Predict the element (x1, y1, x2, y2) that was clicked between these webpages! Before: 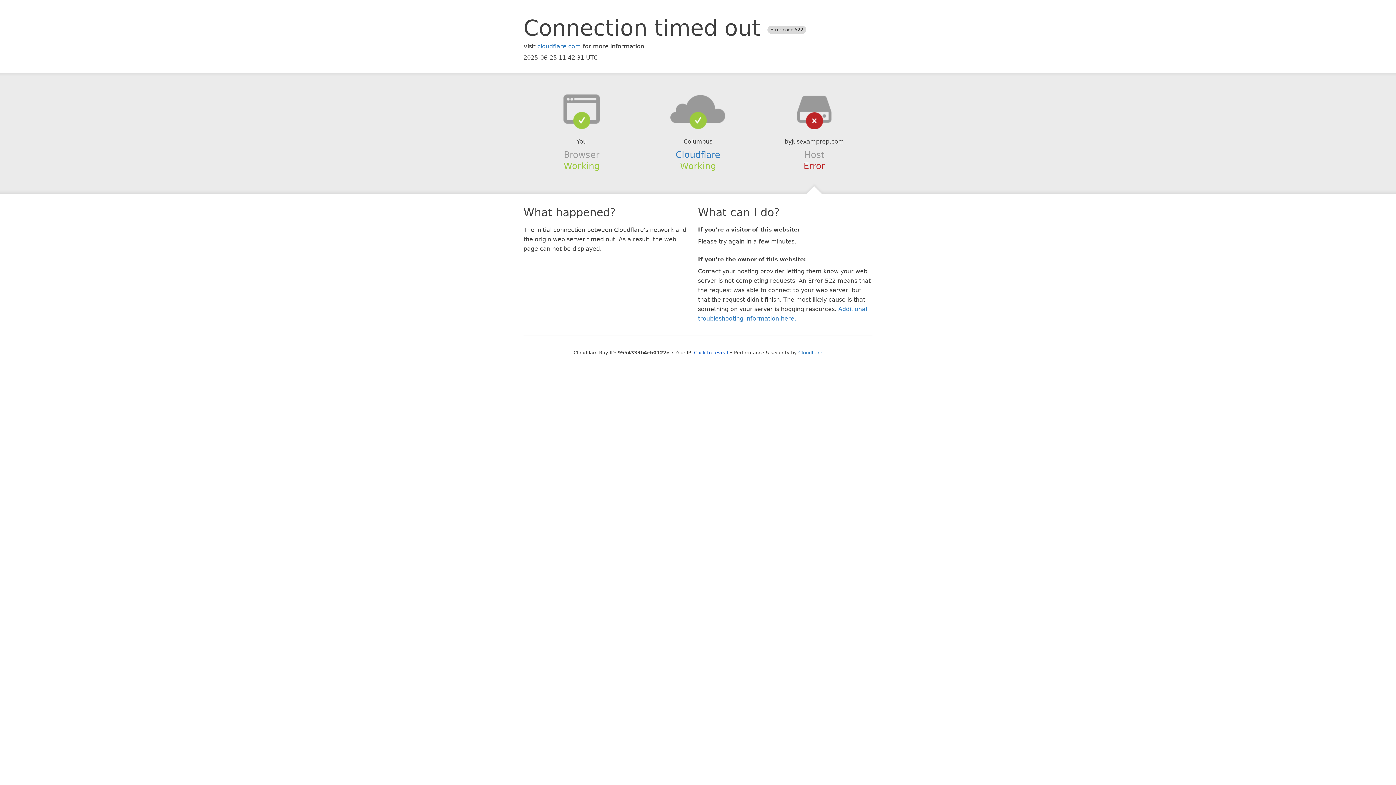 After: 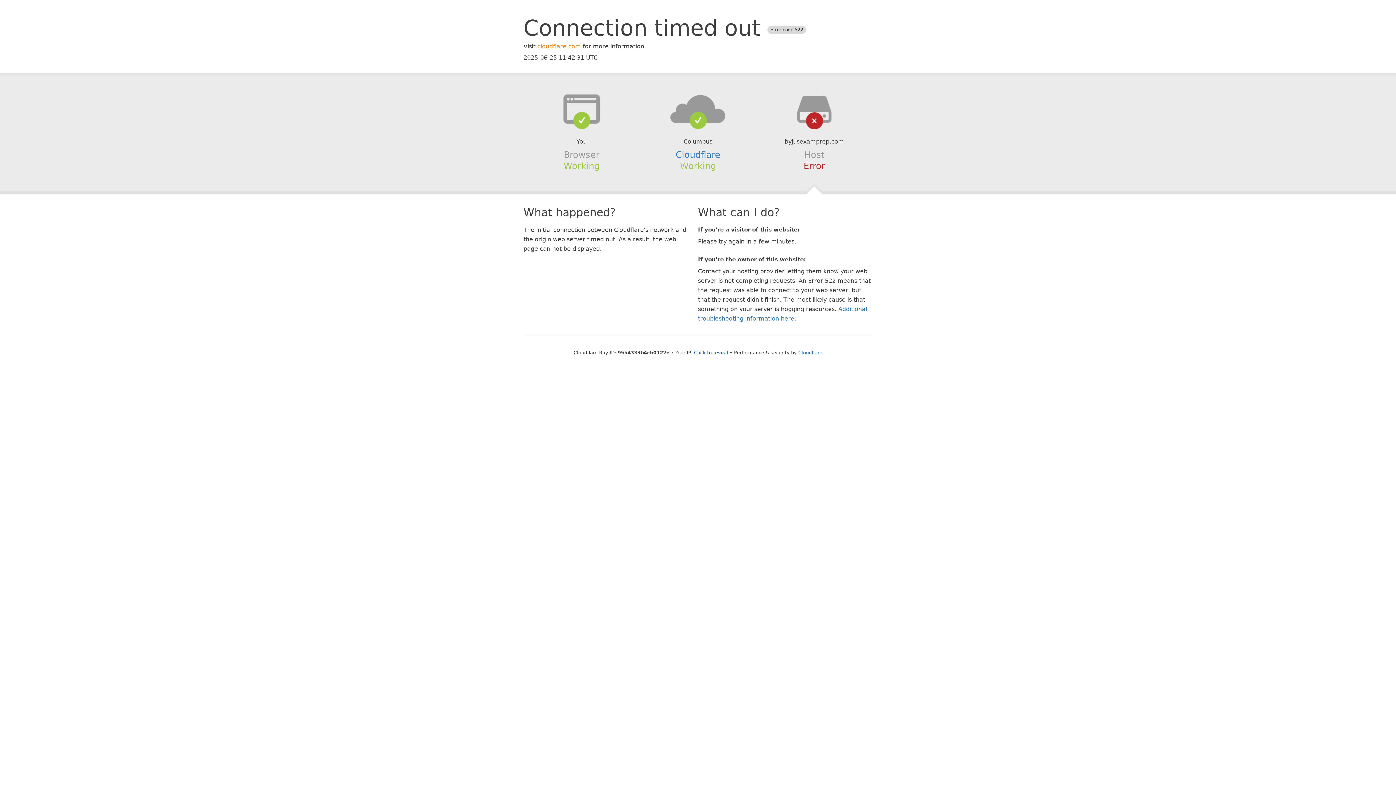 Action: label: cloudflare.com bbox: (537, 42, 581, 49)